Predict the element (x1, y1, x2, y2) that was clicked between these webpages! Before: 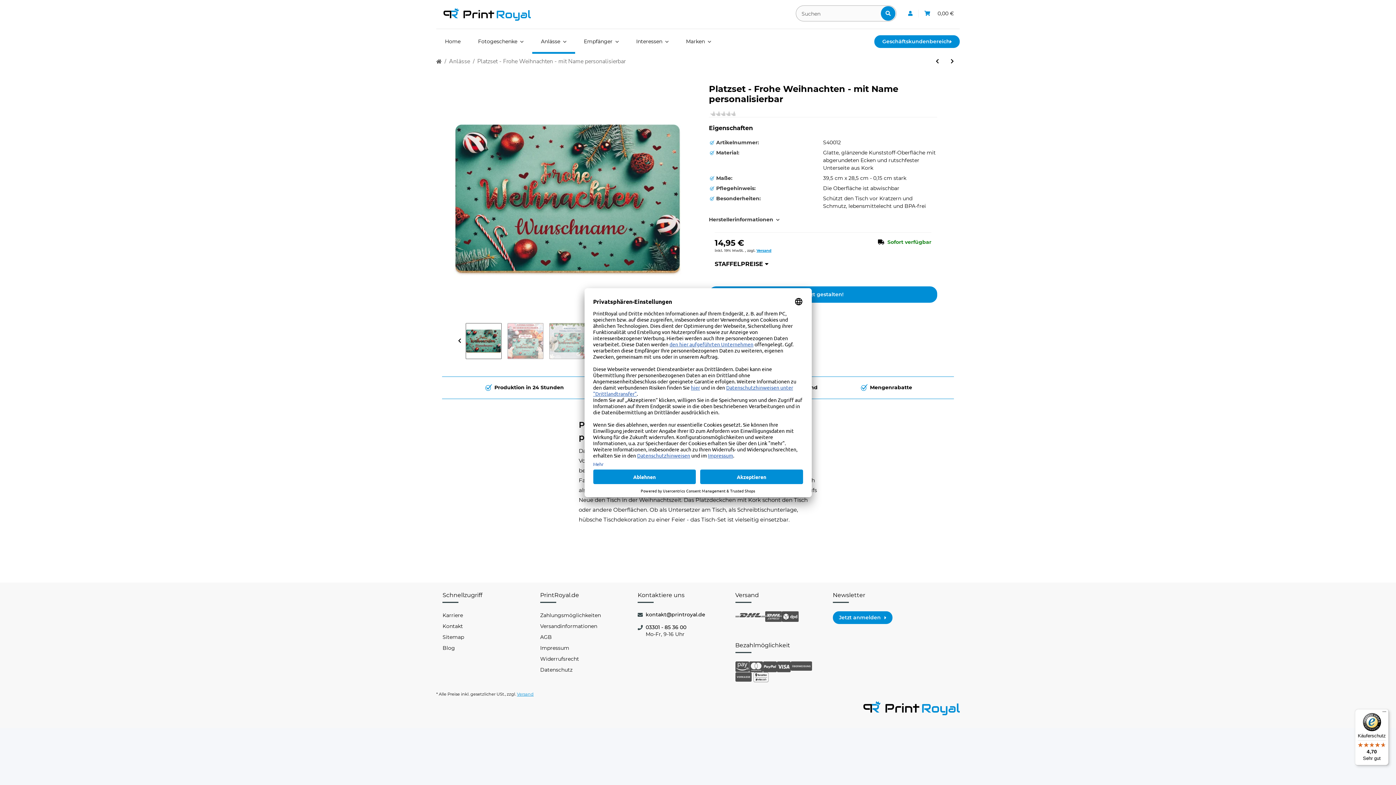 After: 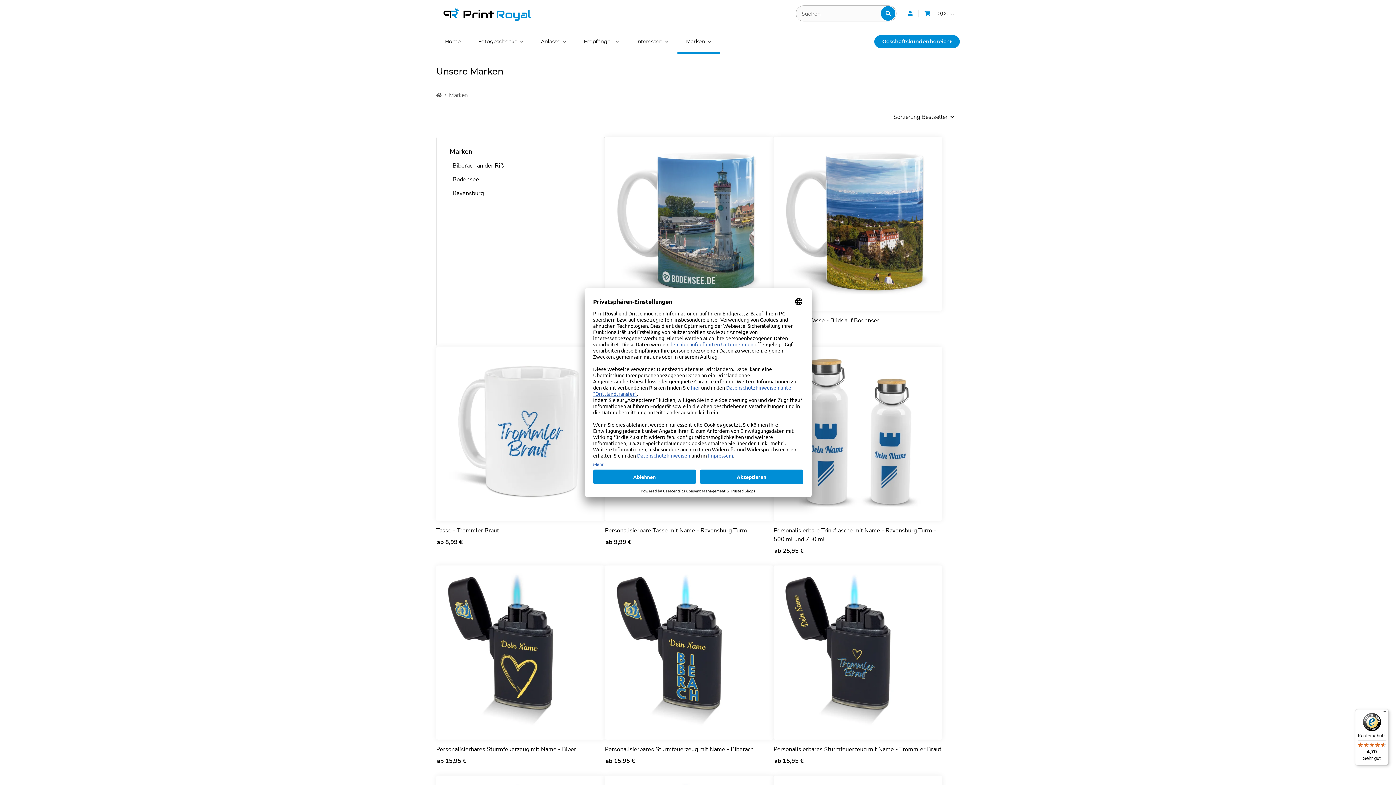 Action: label: Marken bbox: (677, 29, 720, 54)